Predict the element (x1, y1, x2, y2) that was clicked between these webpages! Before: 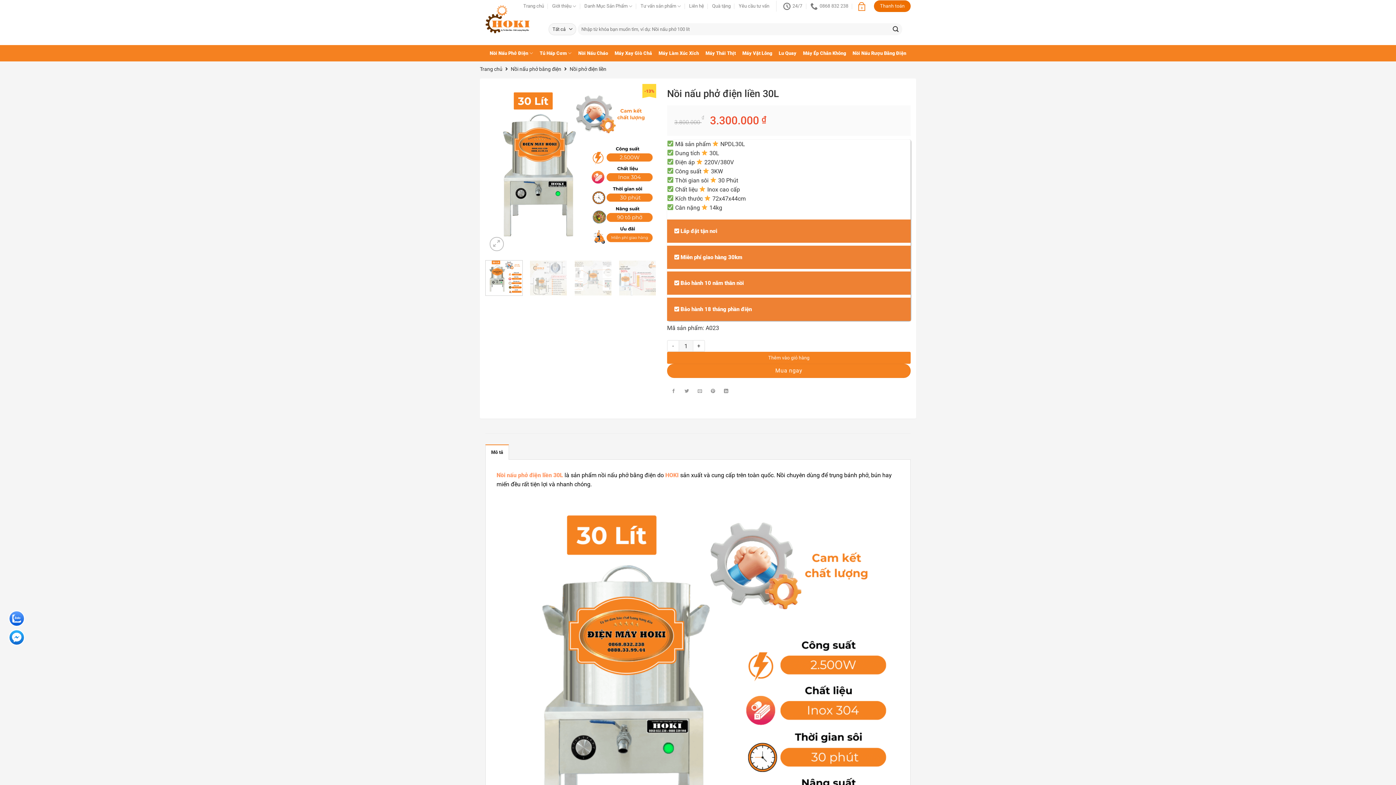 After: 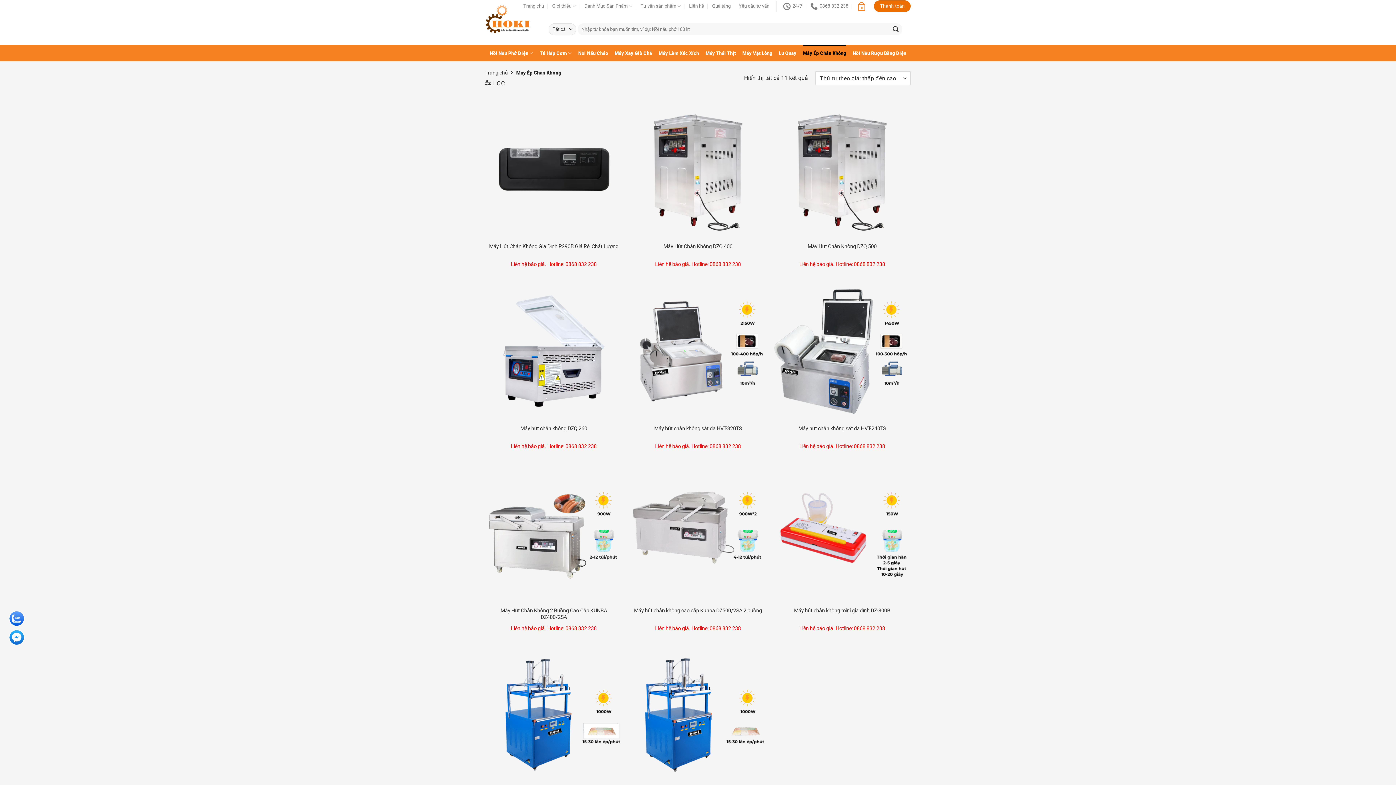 Action: label: Máy Ép Chân Không bbox: (803, 45, 846, 61)